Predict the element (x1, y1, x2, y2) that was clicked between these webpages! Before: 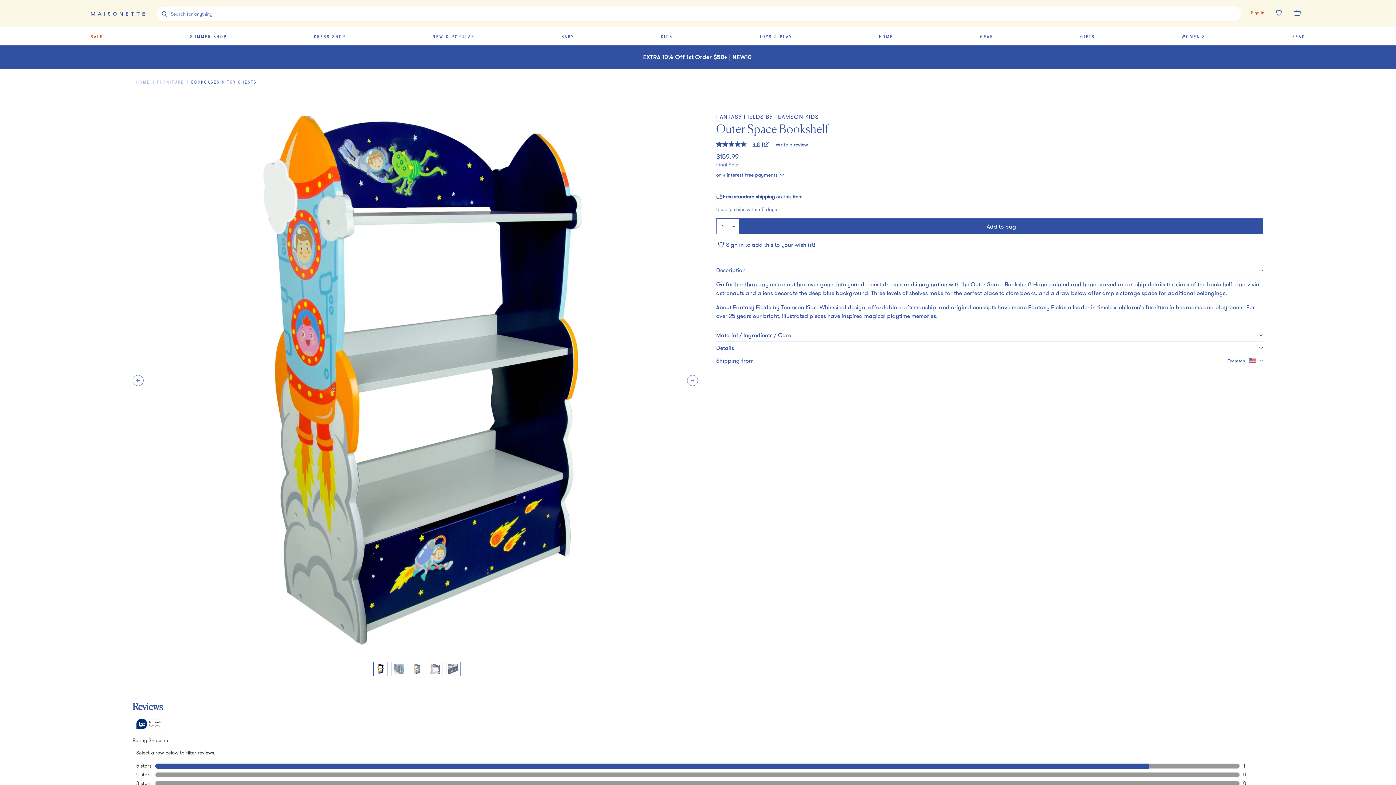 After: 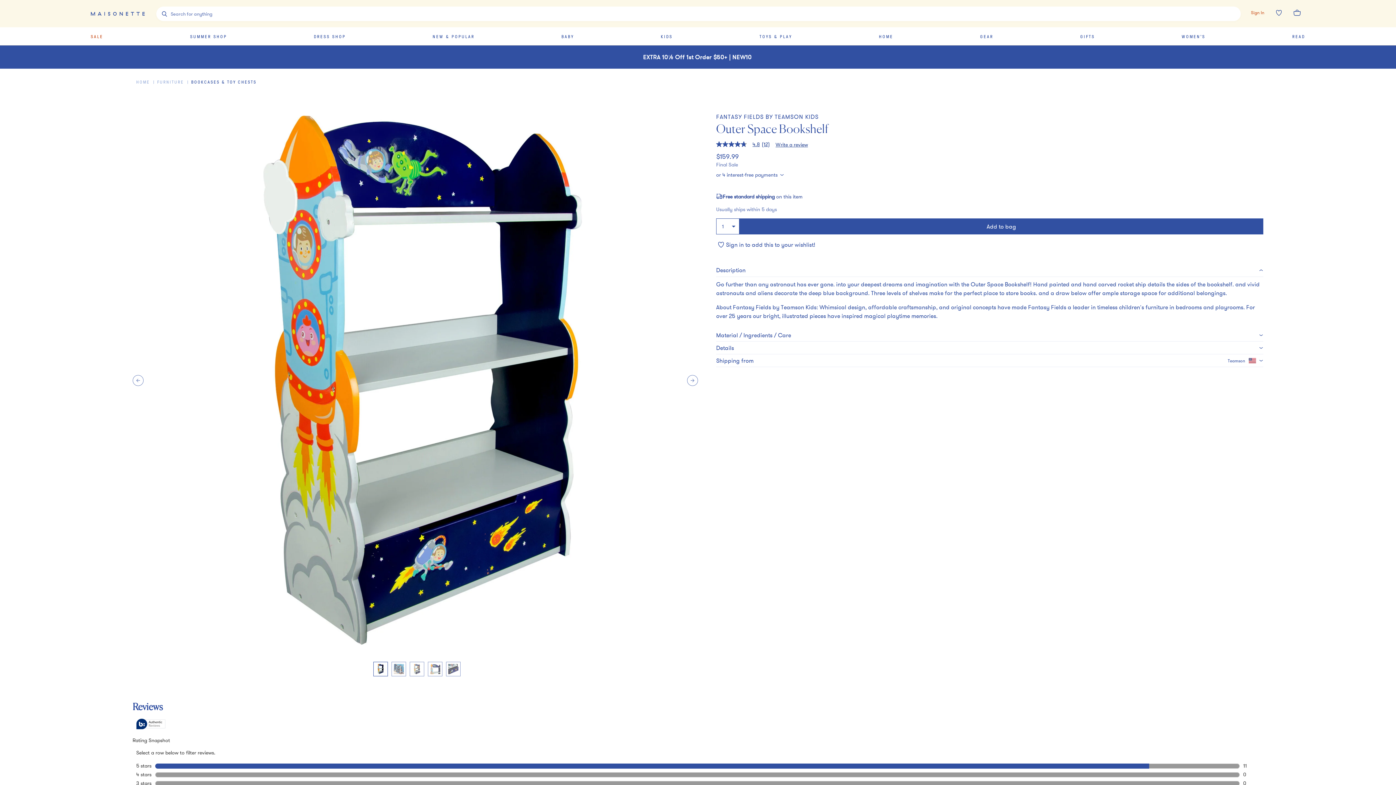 Action: bbox: (716, 122, 1263, 141) label: Outer Space Bookshelf